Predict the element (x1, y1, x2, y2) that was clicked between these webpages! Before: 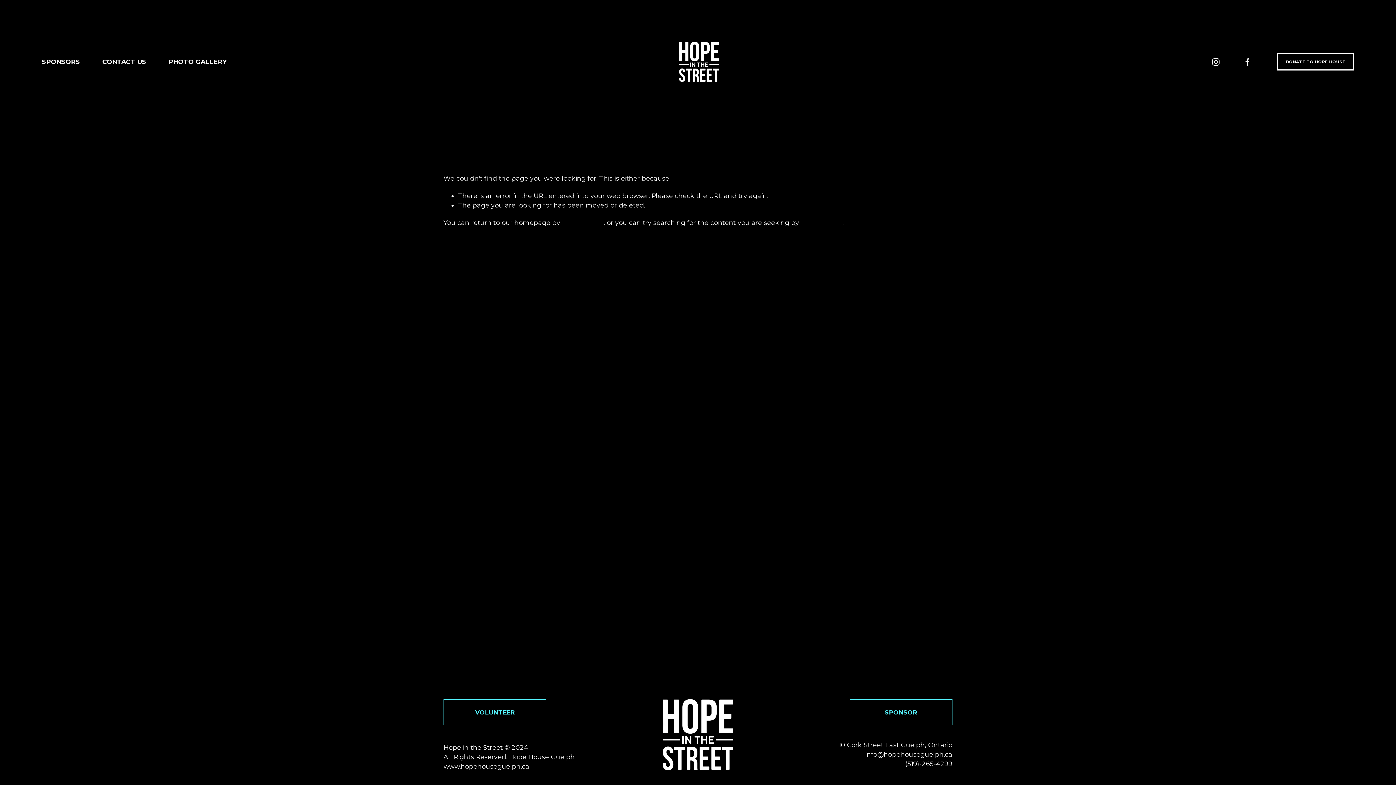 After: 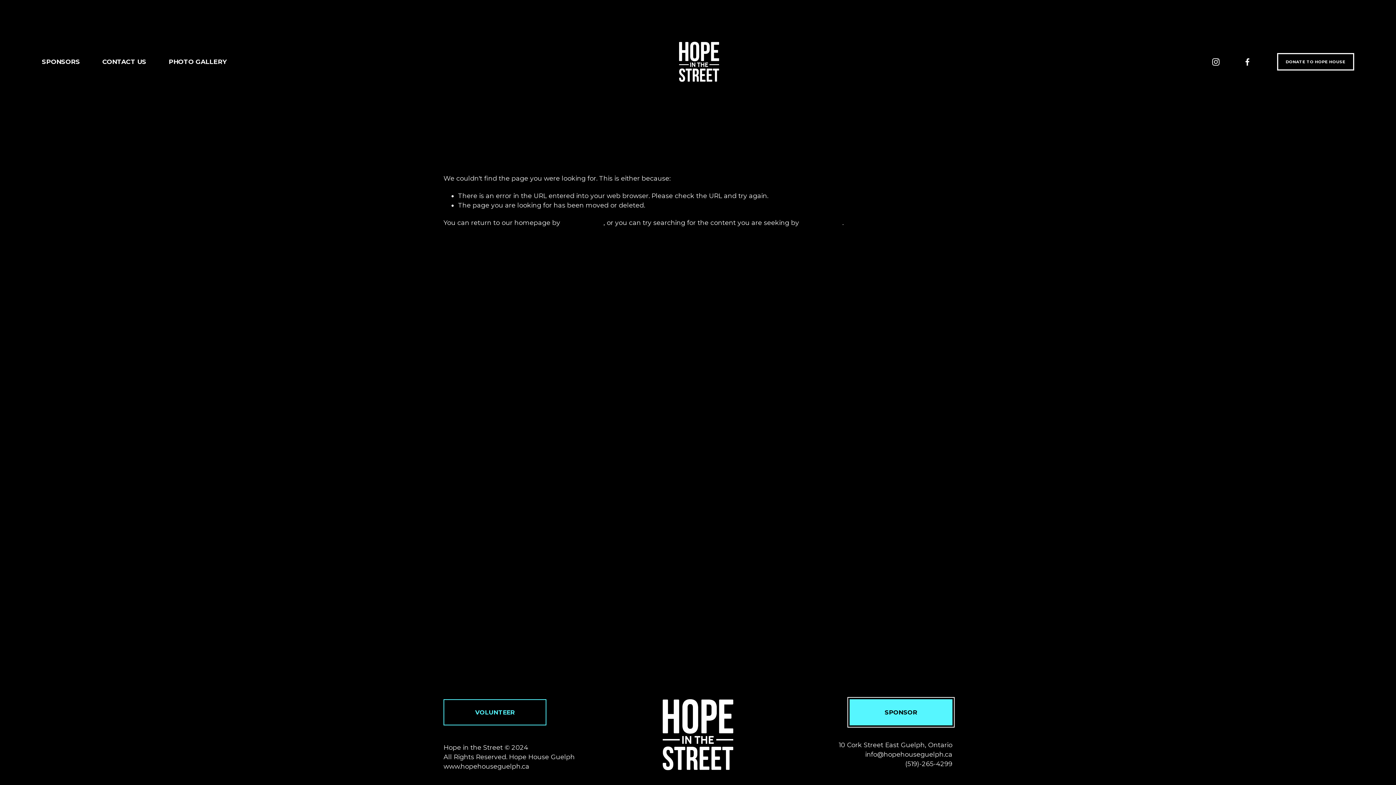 Action: label: SPONSOR bbox: (849, 699, 952, 725)